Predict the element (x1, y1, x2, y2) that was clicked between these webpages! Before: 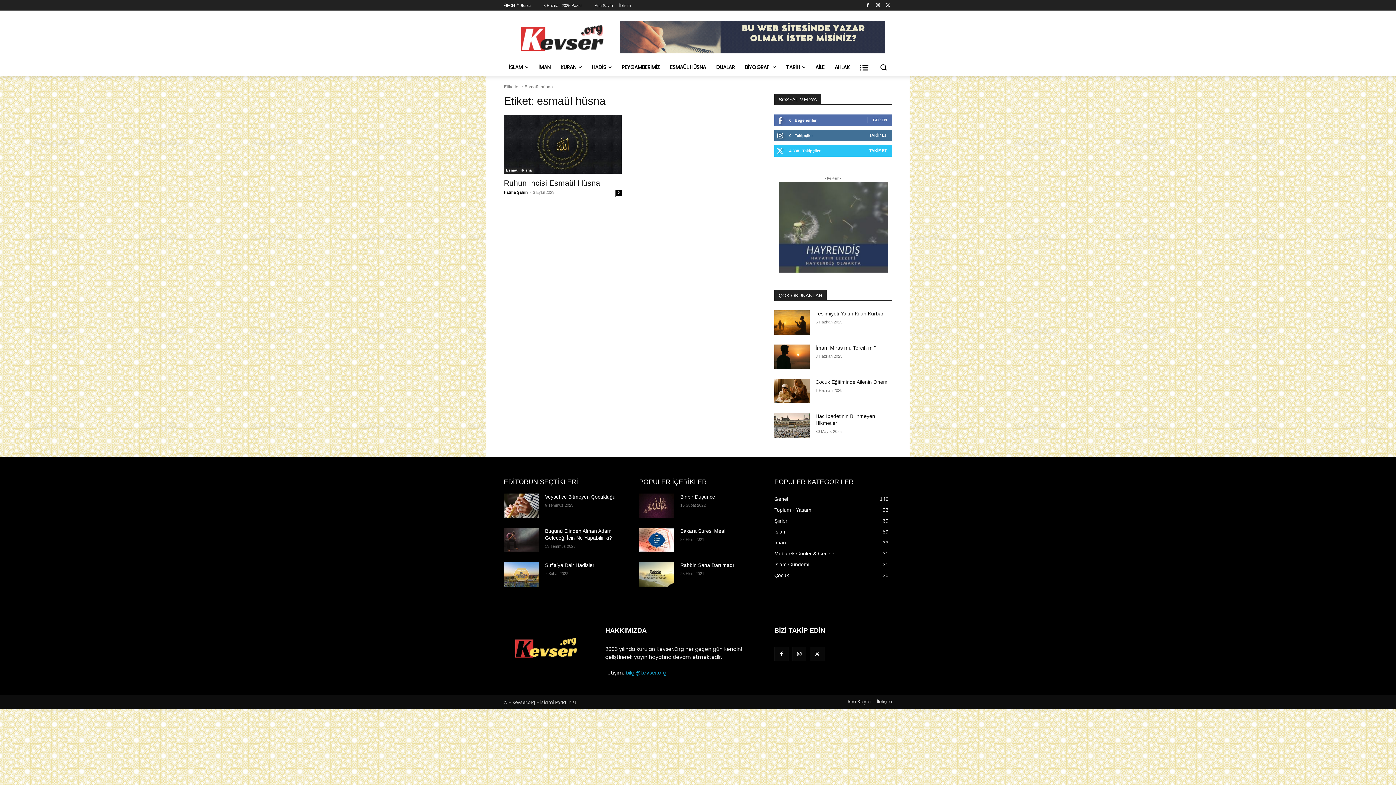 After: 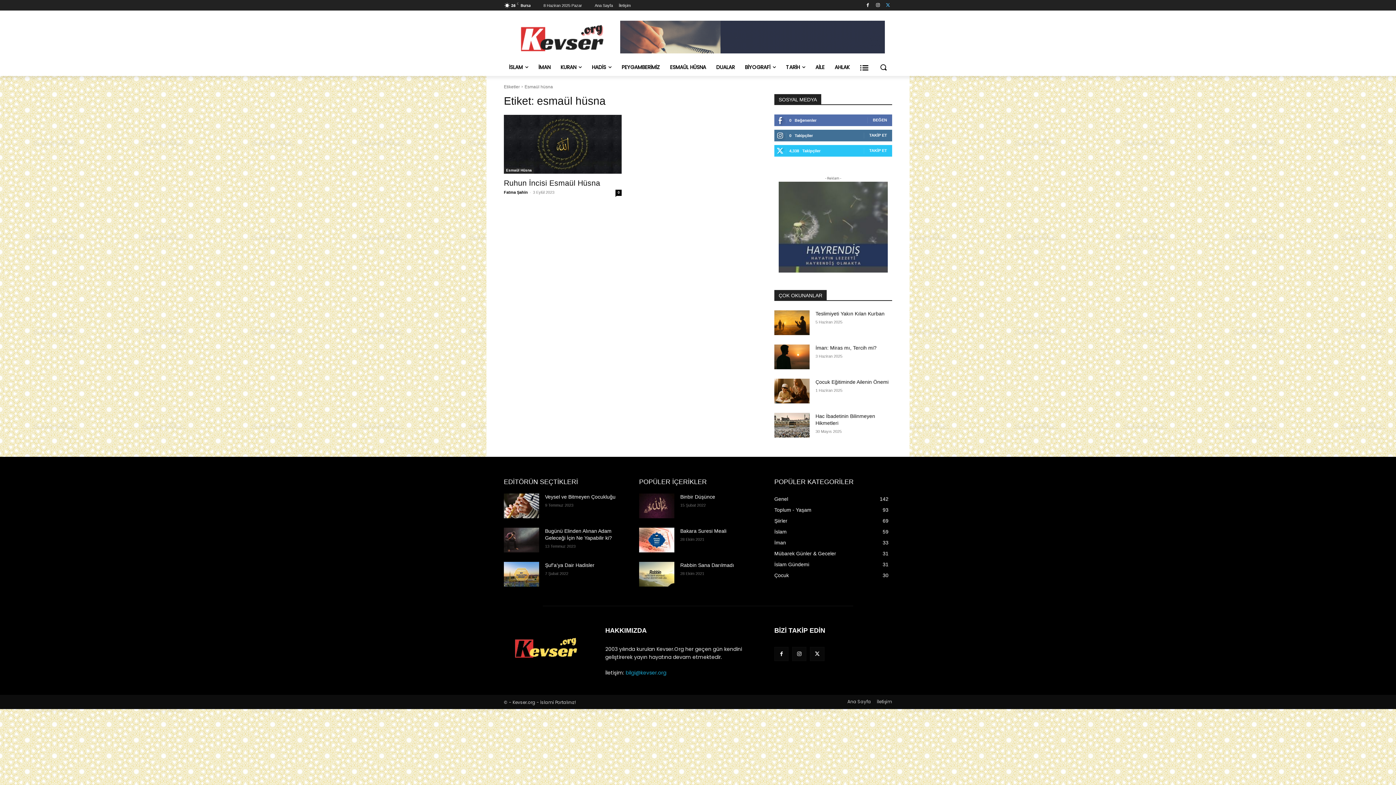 Action: bbox: (884, 0, 892, 9)